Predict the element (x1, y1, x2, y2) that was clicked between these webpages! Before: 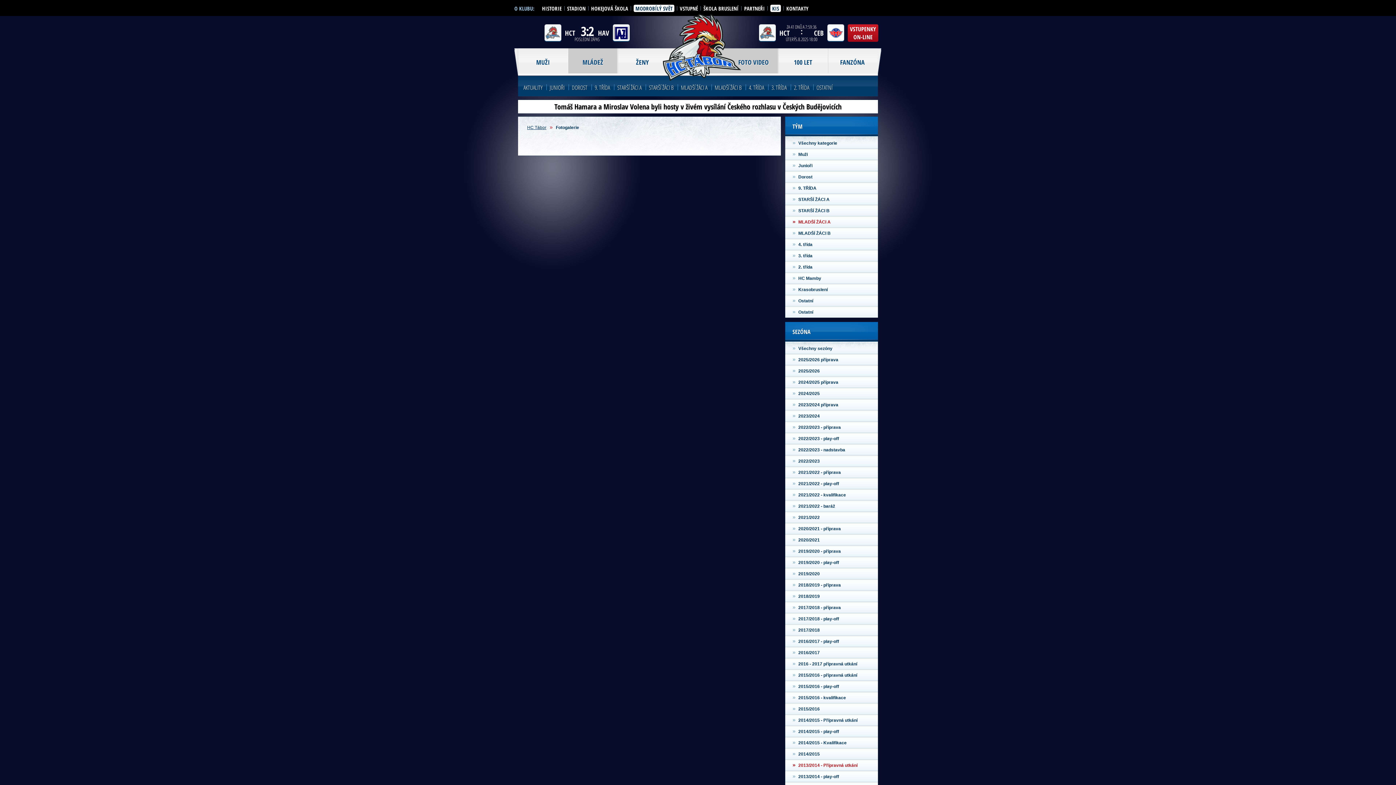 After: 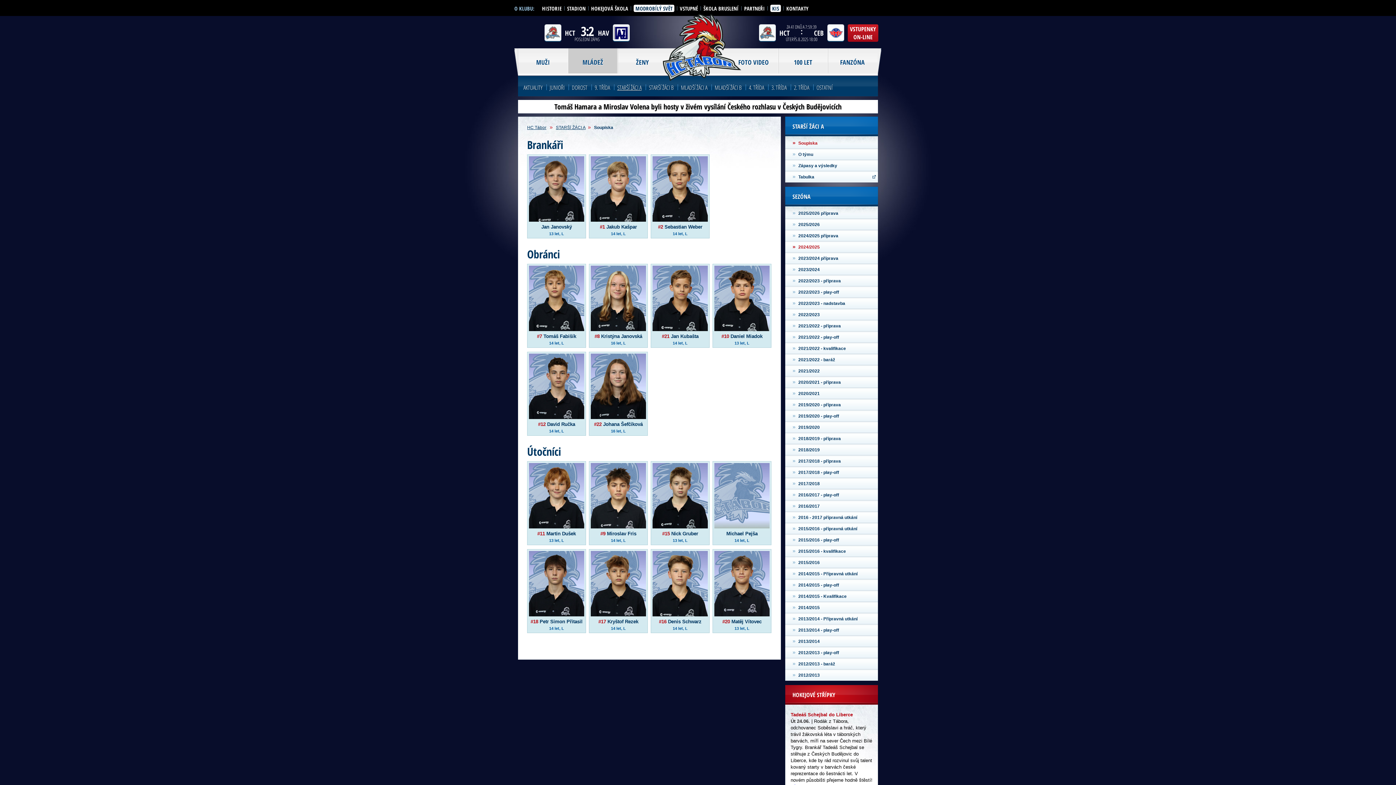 Action: bbox: (617, 83, 641, 91) label: STARŠÍ ŽÁCI A